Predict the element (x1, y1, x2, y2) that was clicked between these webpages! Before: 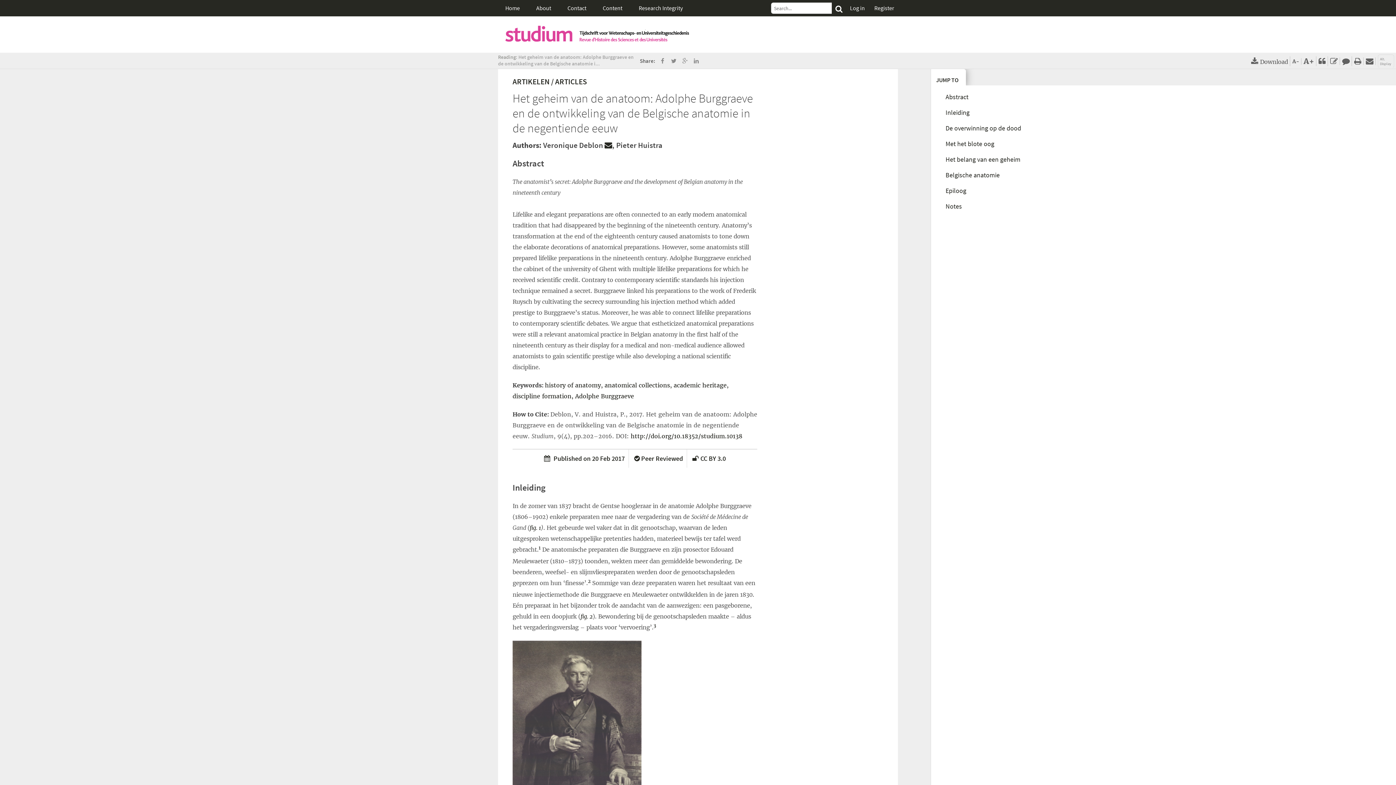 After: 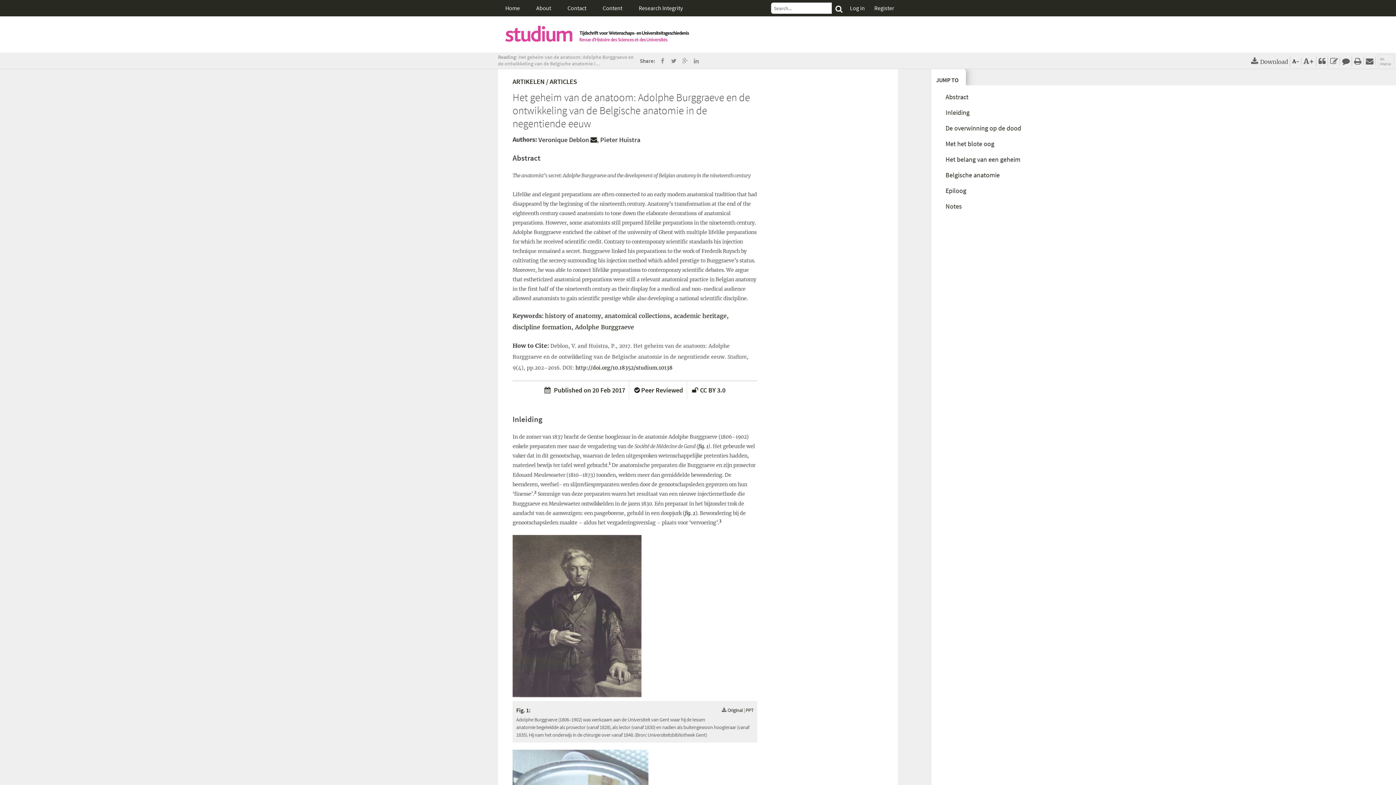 Action: label: A- bbox: (1292, 58, 1301, 64)